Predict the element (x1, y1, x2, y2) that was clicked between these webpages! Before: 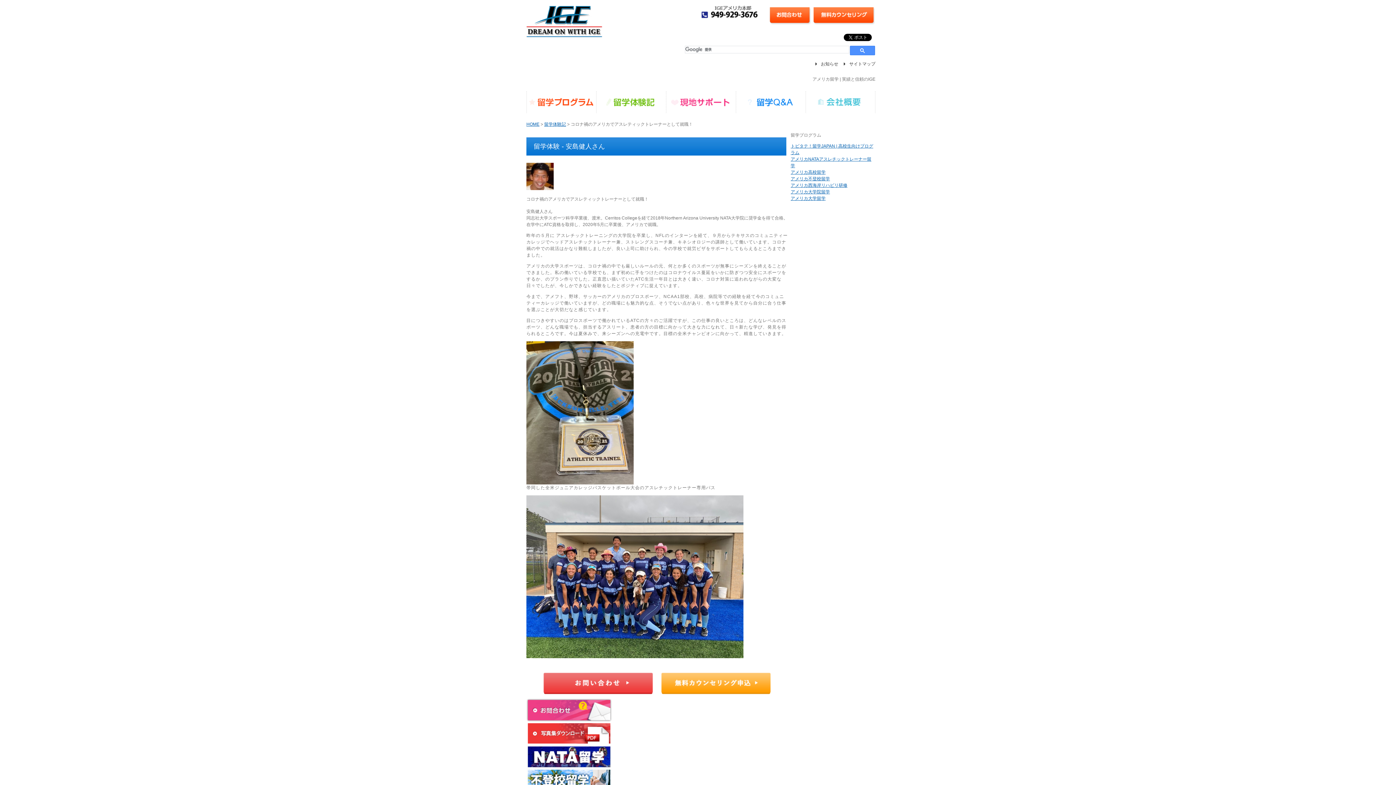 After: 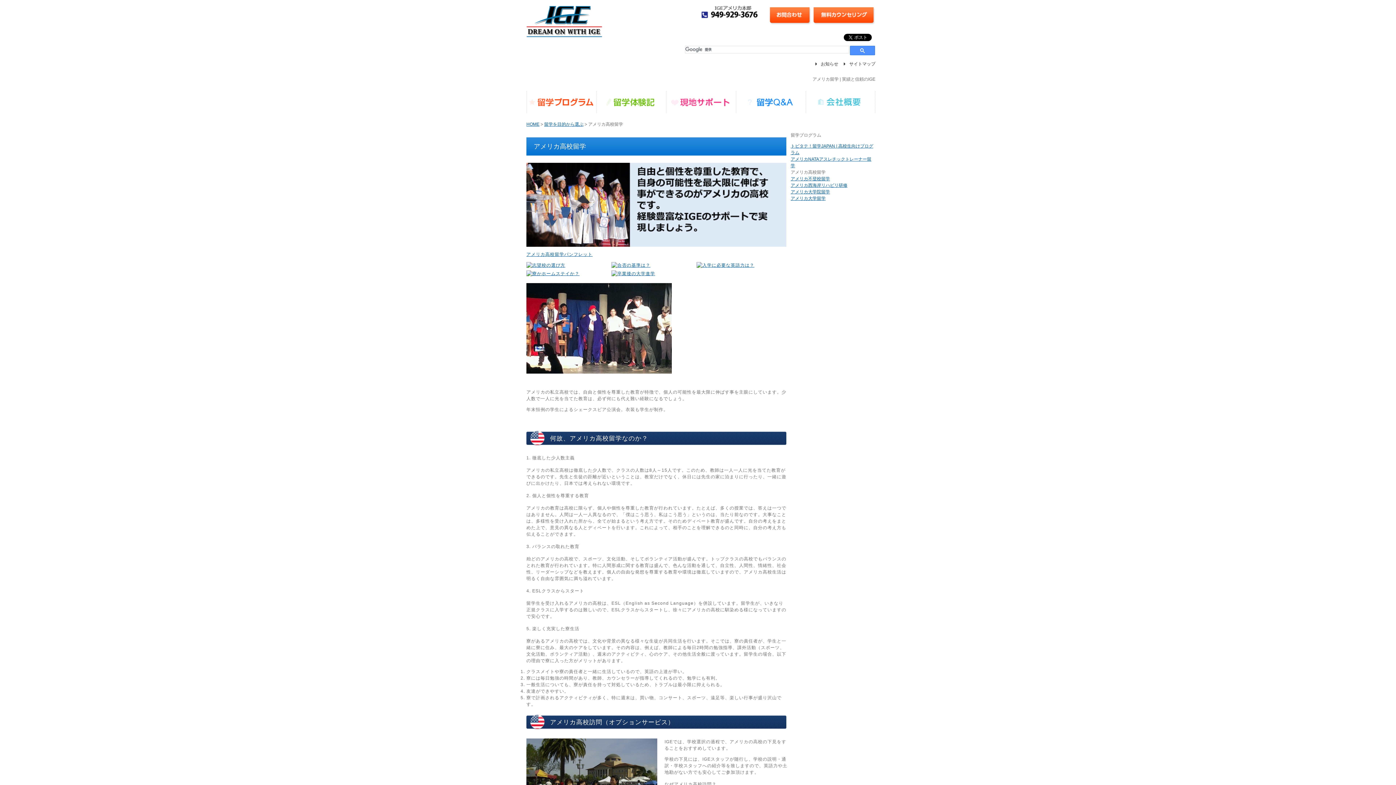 Action: label: アメリカ高校留学 bbox: (790, 169, 825, 174)